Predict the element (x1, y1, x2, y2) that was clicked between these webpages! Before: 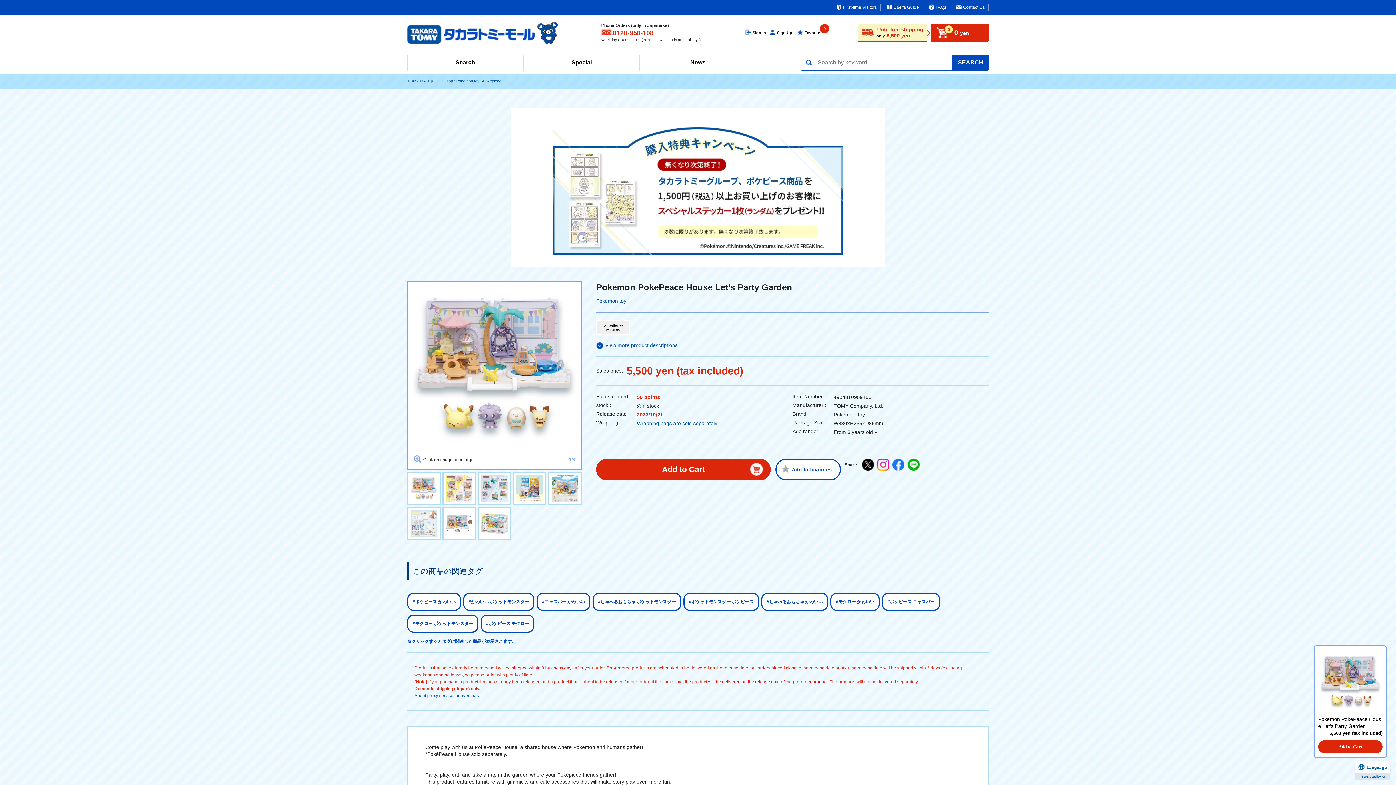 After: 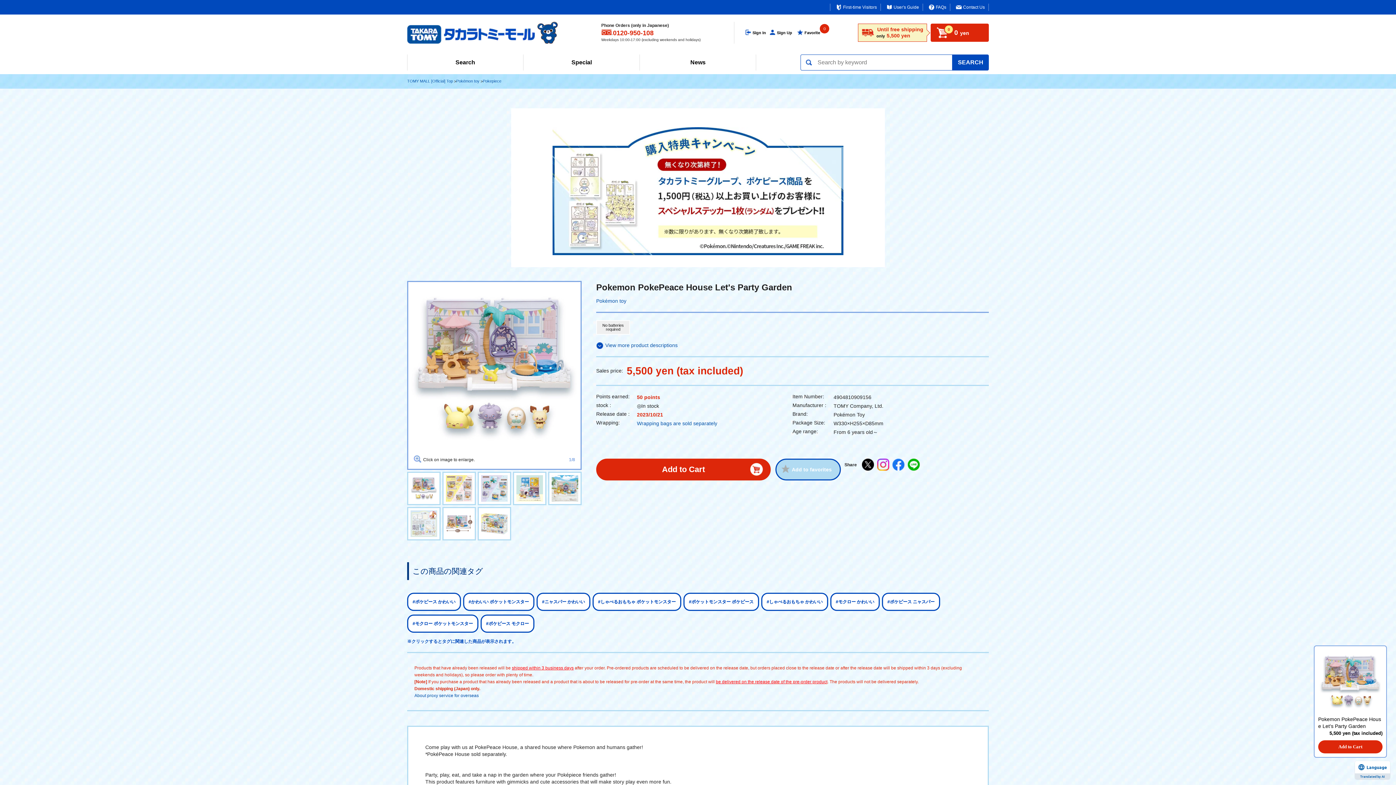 Action: bbox: (775, 458, 841, 480) label: Add to favorites